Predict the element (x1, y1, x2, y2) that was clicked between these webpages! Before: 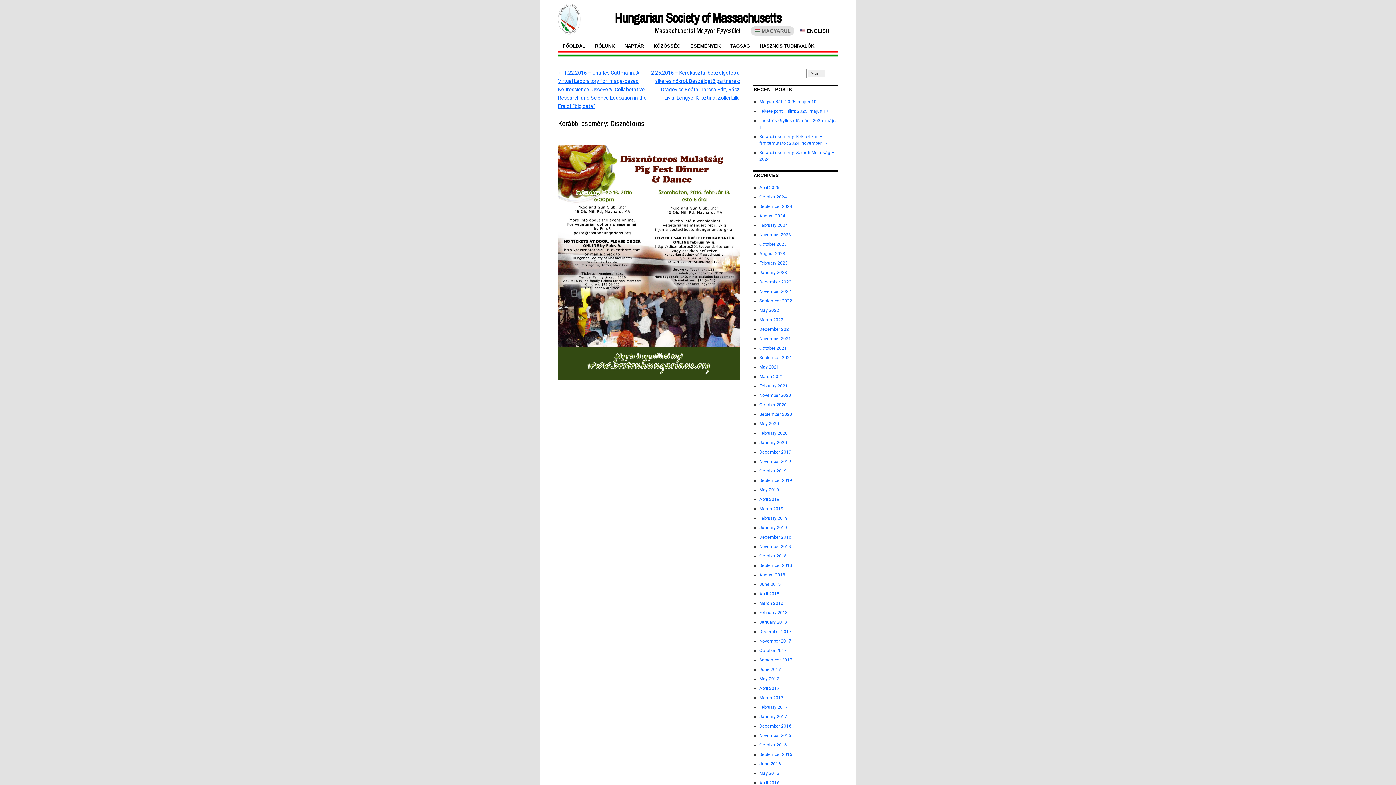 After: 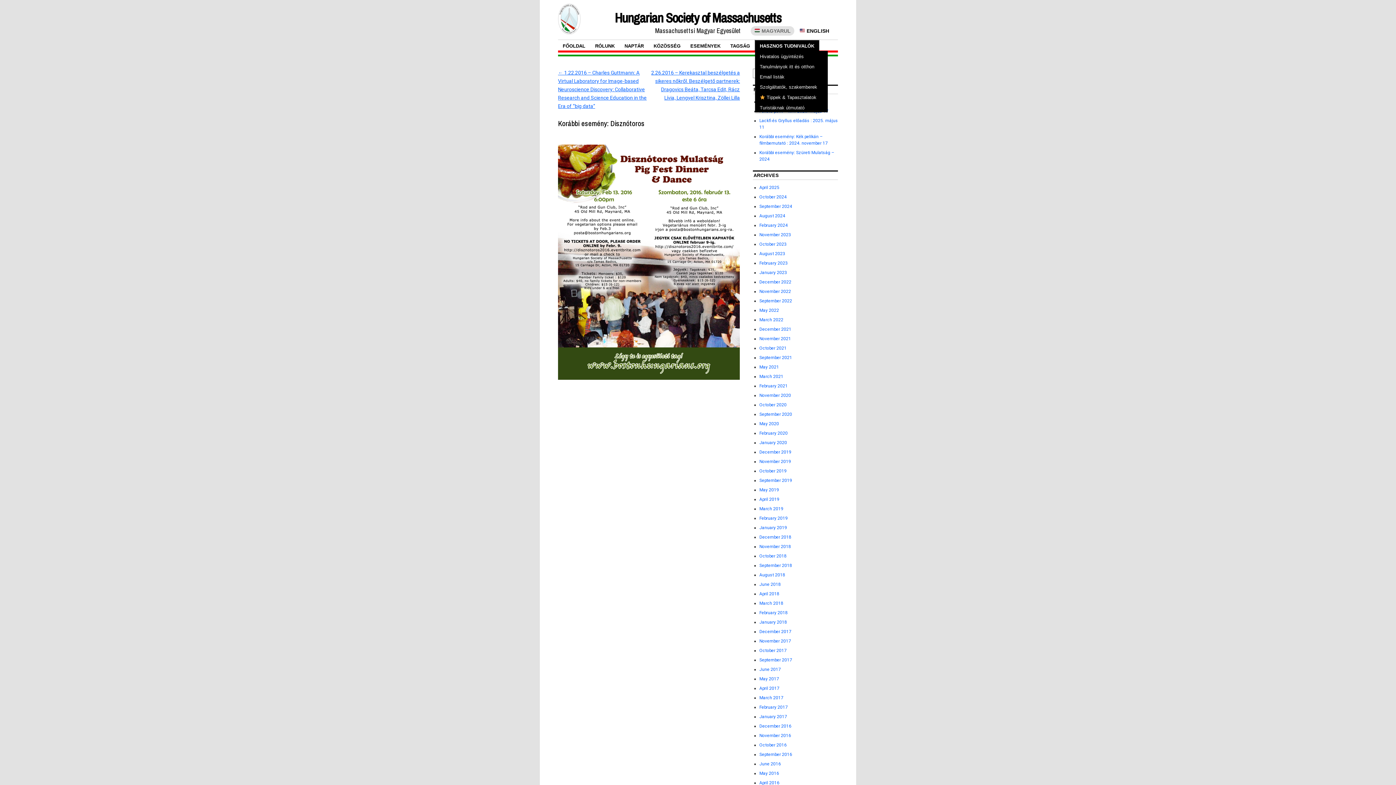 Action: bbox: (755, 40, 819, 51) label: HASZNOS TUDNIVALÓK